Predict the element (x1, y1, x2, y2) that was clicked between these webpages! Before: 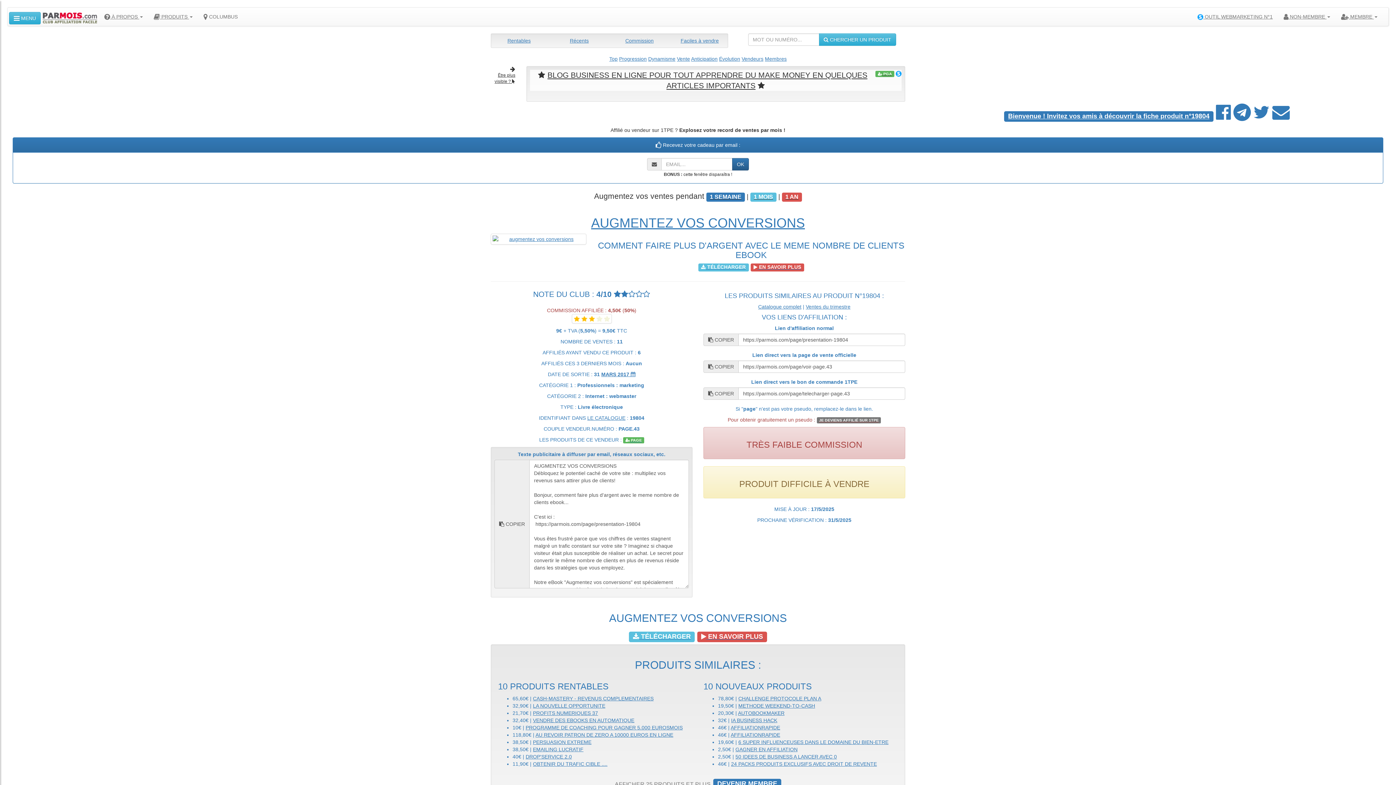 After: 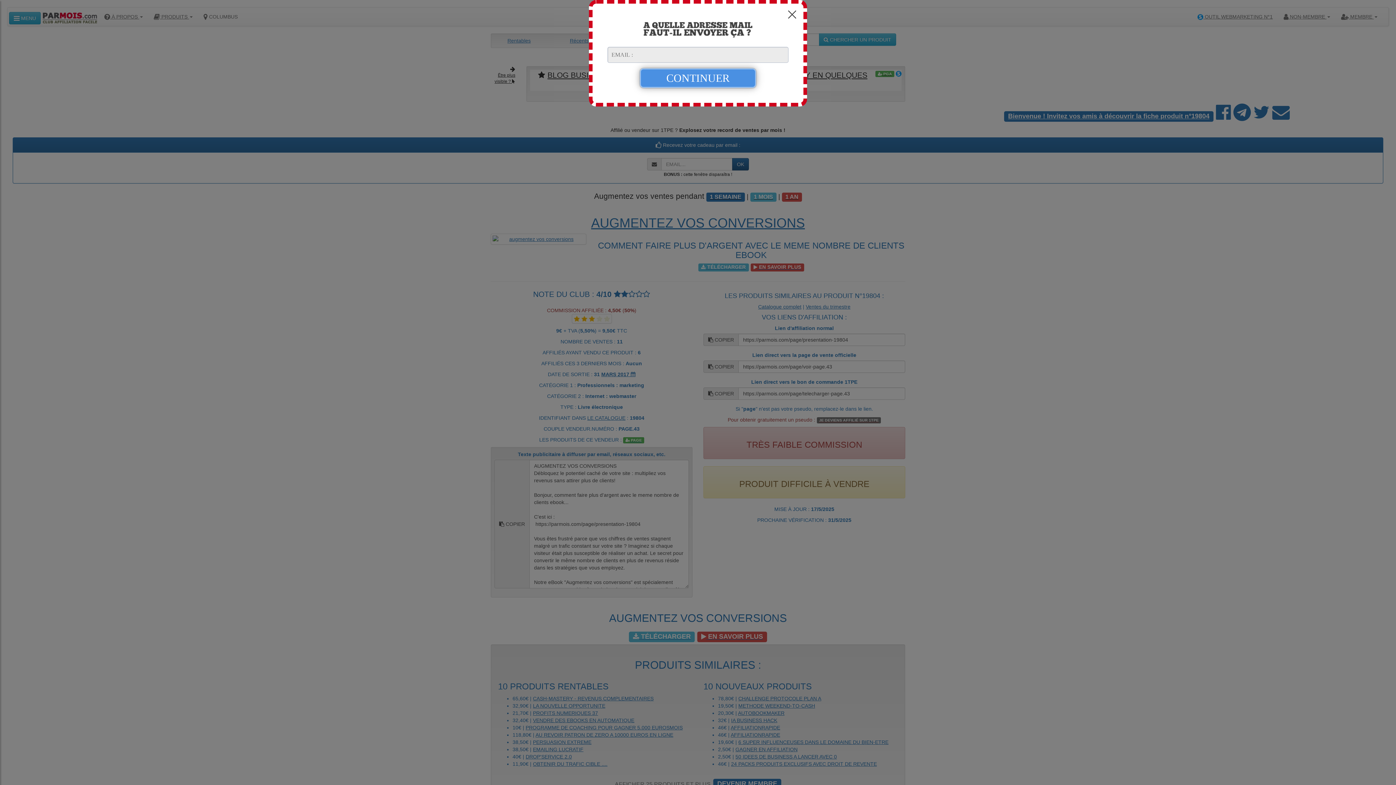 Action: bbox: (1272, 110, 1290, 120)